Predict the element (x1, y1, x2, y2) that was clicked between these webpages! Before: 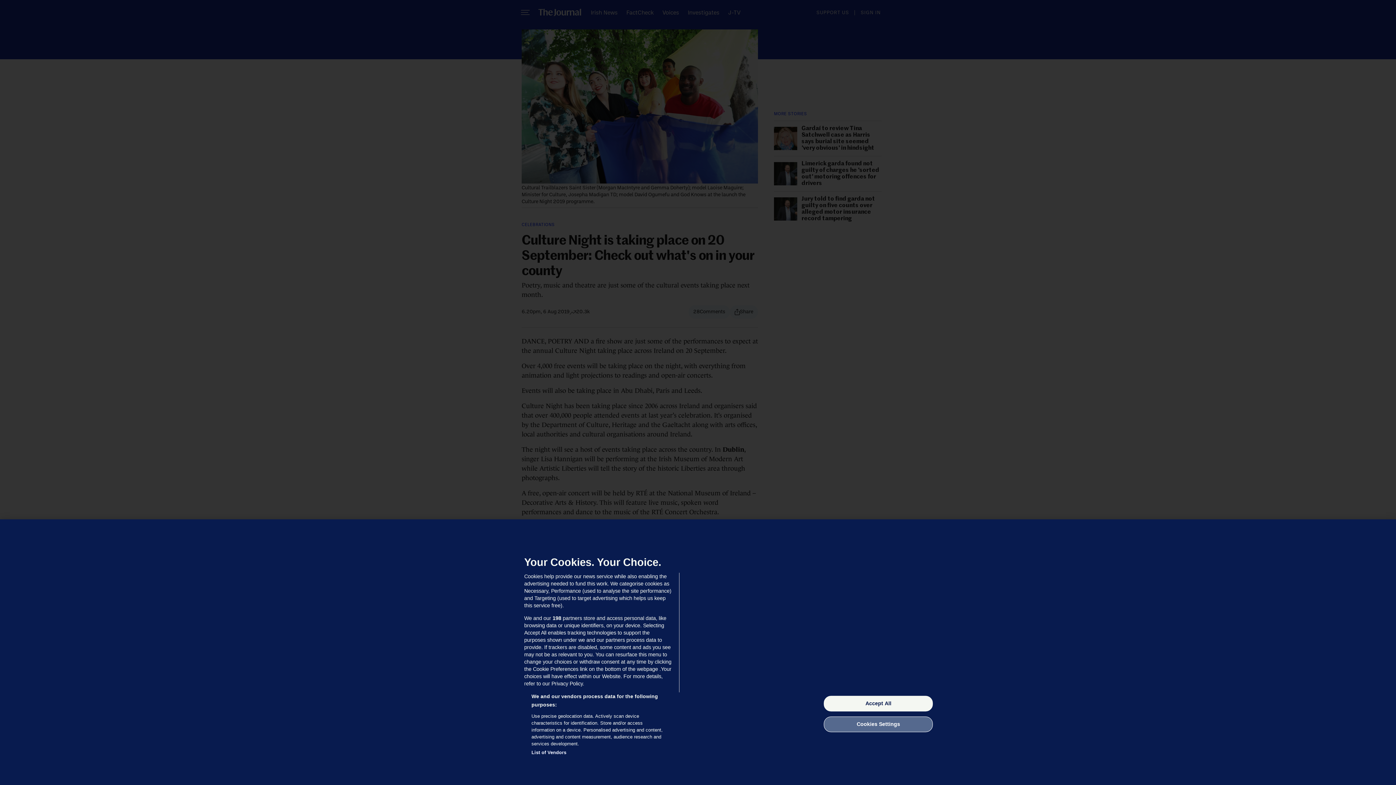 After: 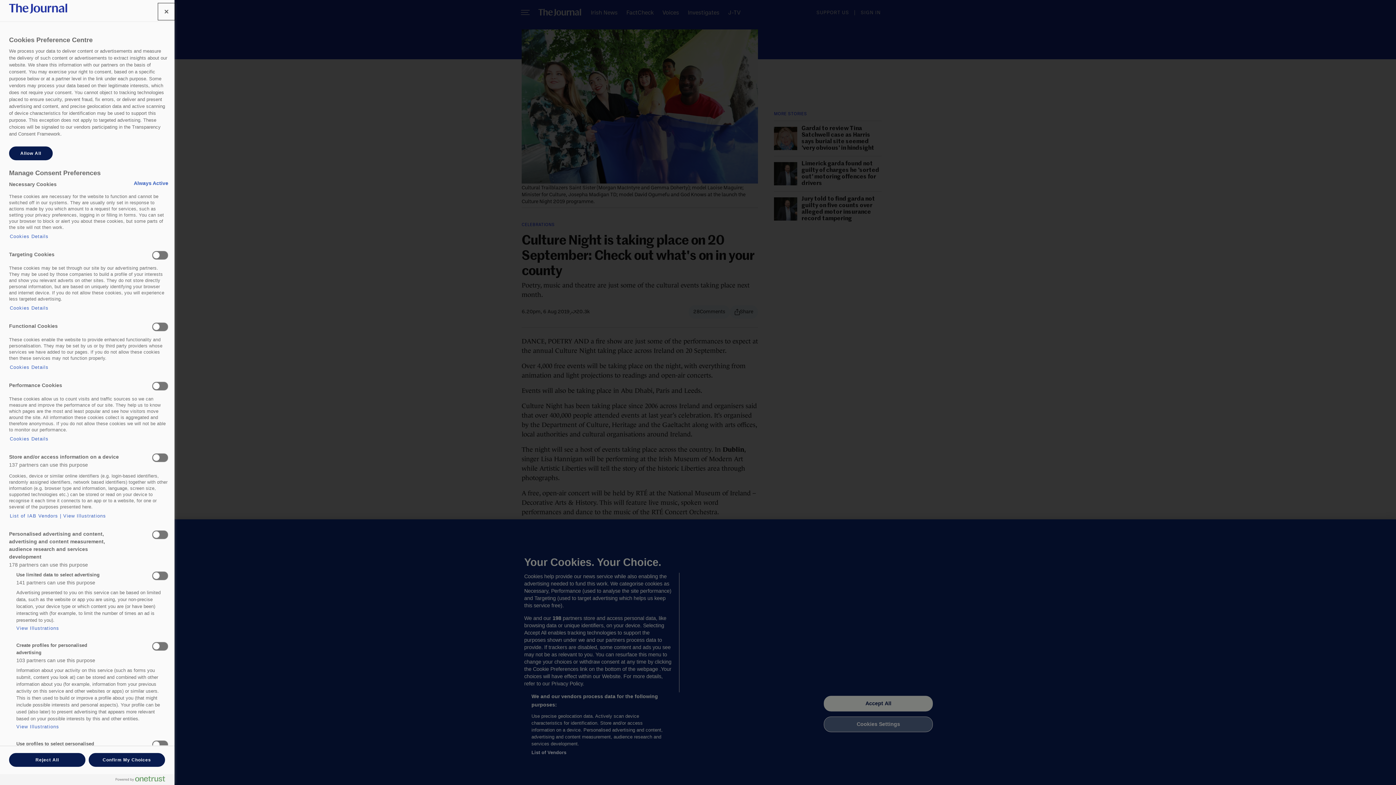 Action: label: Cookies Settings bbox: (824, 716, 933, 732)